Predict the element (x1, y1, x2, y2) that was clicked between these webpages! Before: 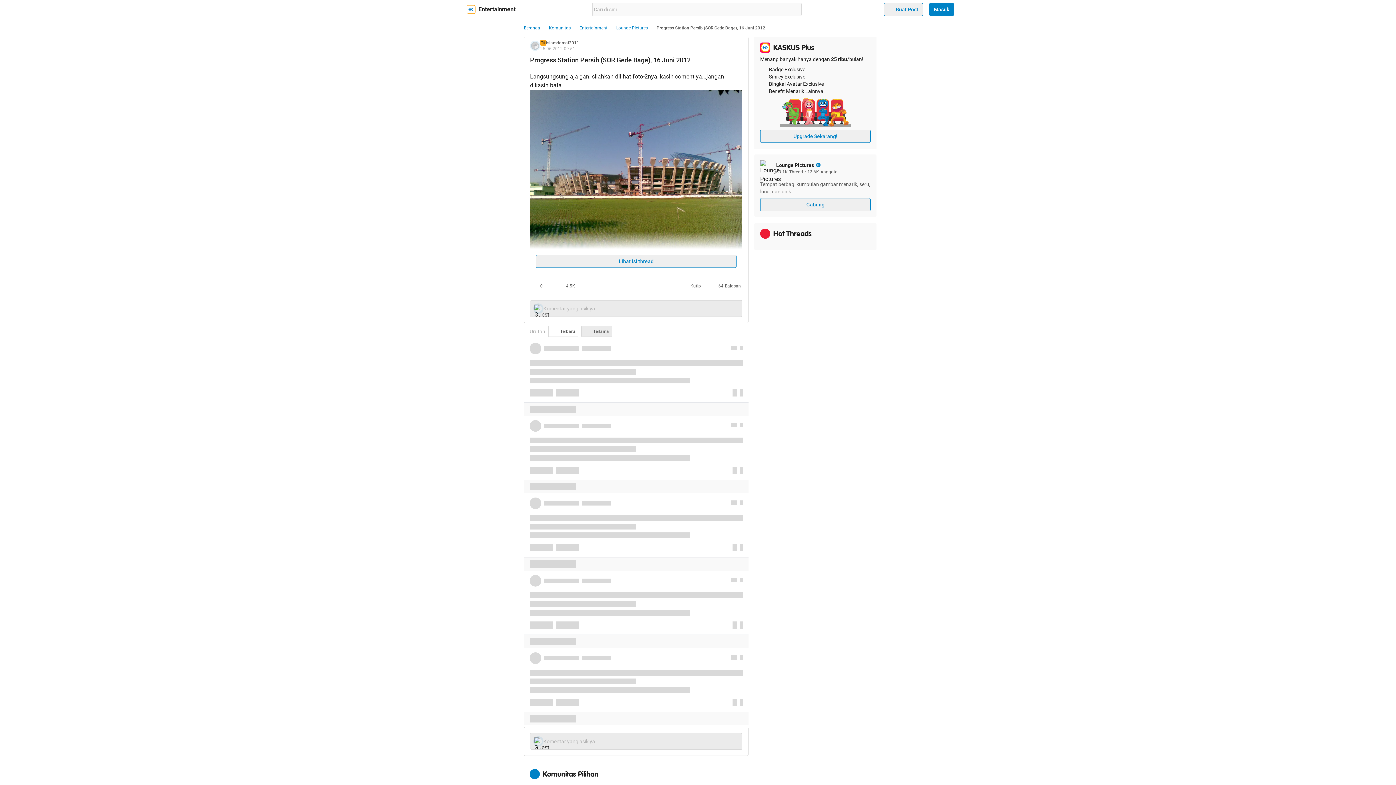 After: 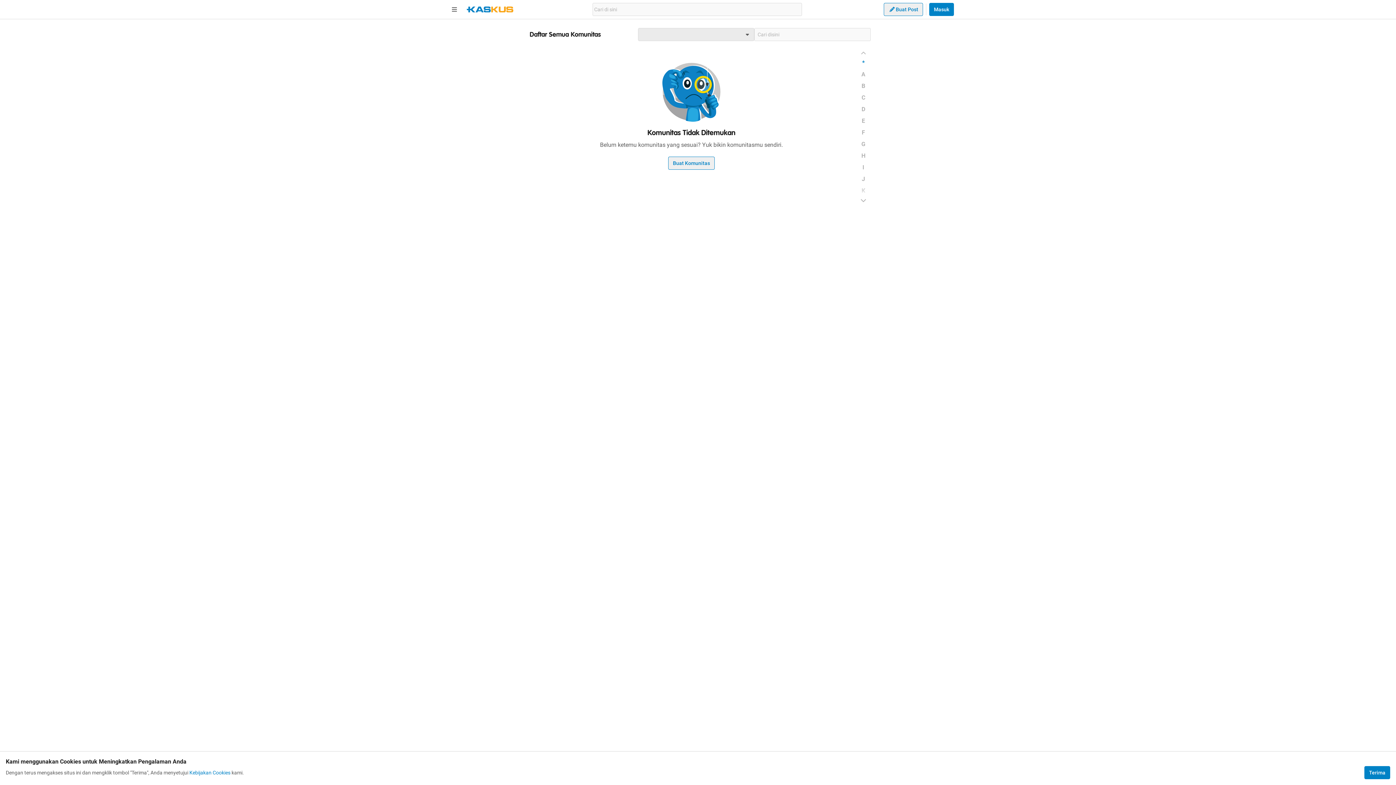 Action: label: Entertainment bbox: (579, 25, 607, 30)